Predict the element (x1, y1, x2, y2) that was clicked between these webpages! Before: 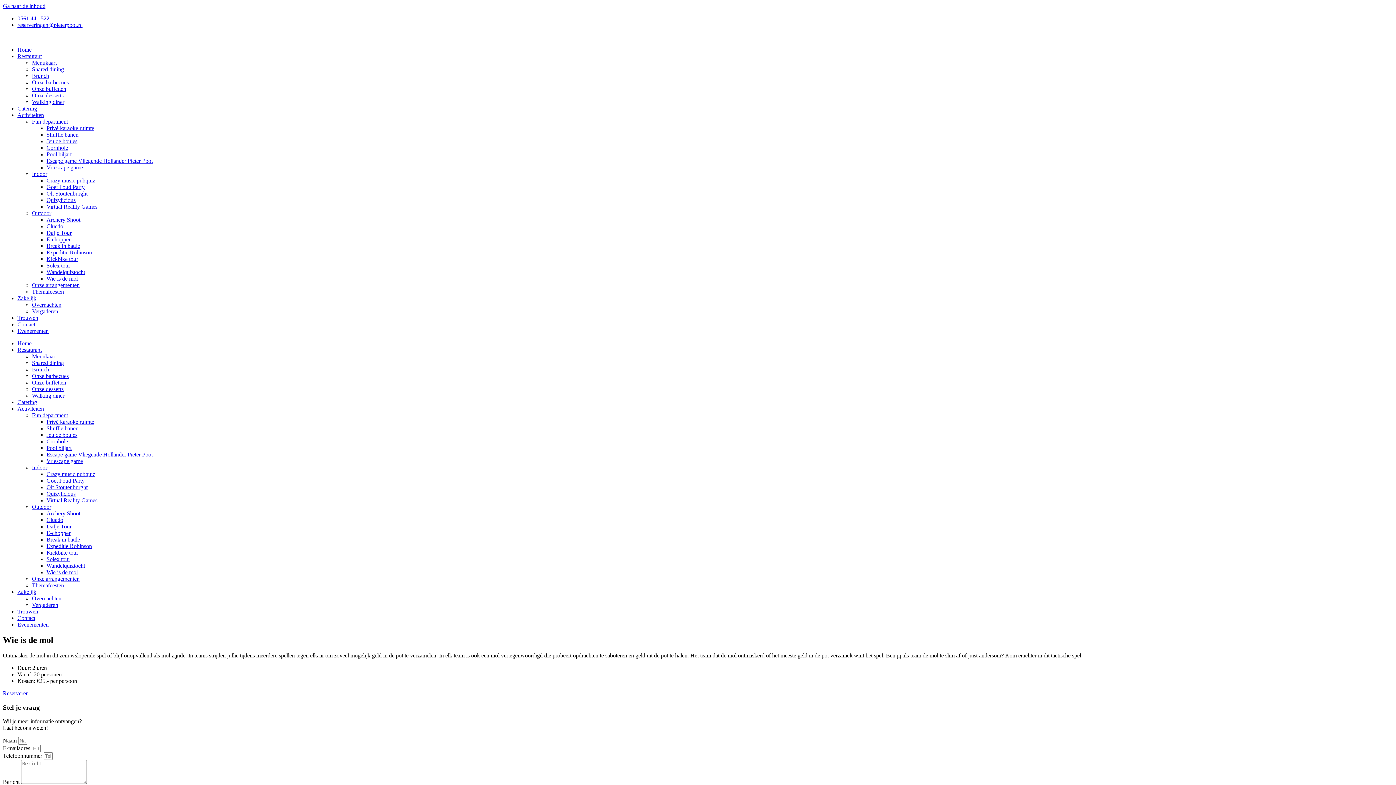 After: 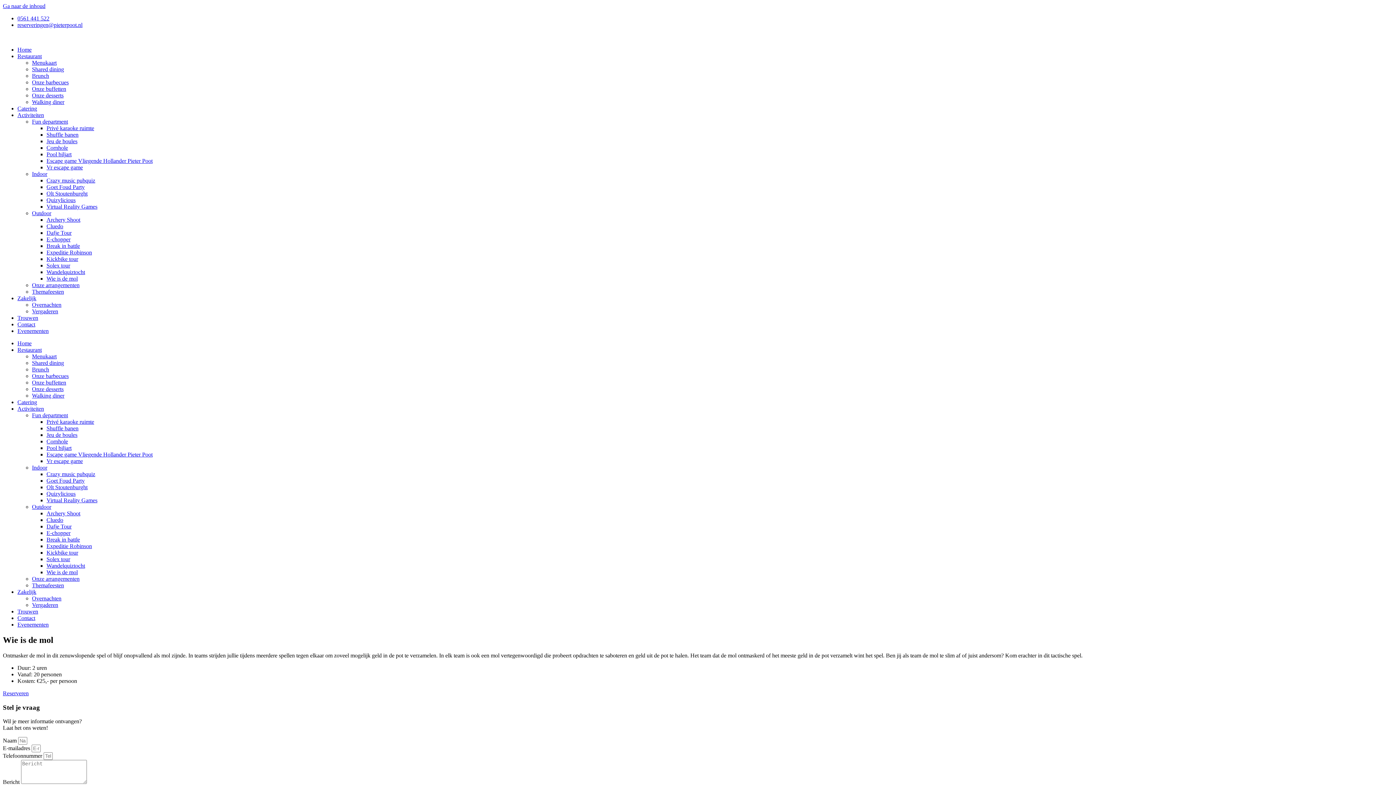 Action: bbox: (32, 170, 47, 177) label: Indoor